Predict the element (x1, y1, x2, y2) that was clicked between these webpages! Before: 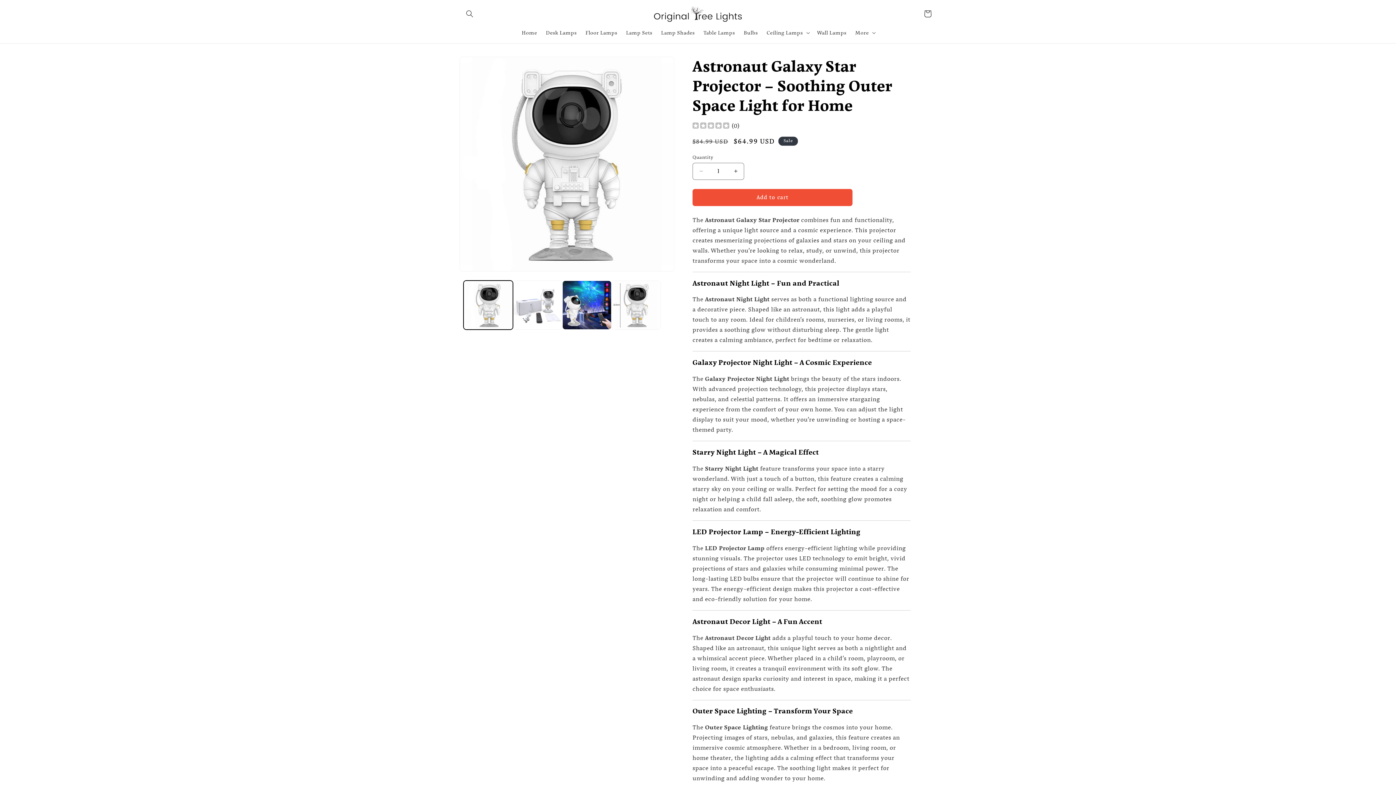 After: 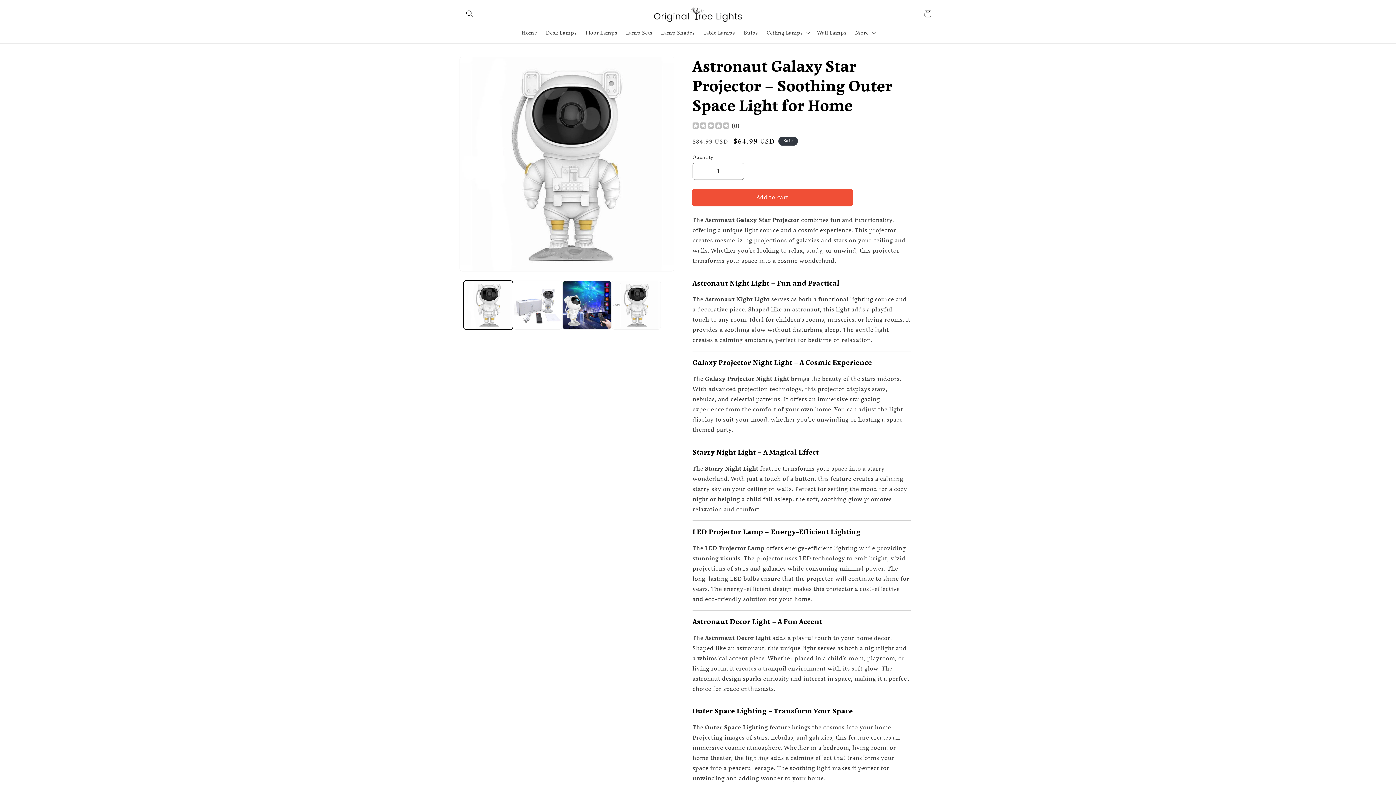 Action: label: Add to cart bbox: (692, 188, 852, 206)